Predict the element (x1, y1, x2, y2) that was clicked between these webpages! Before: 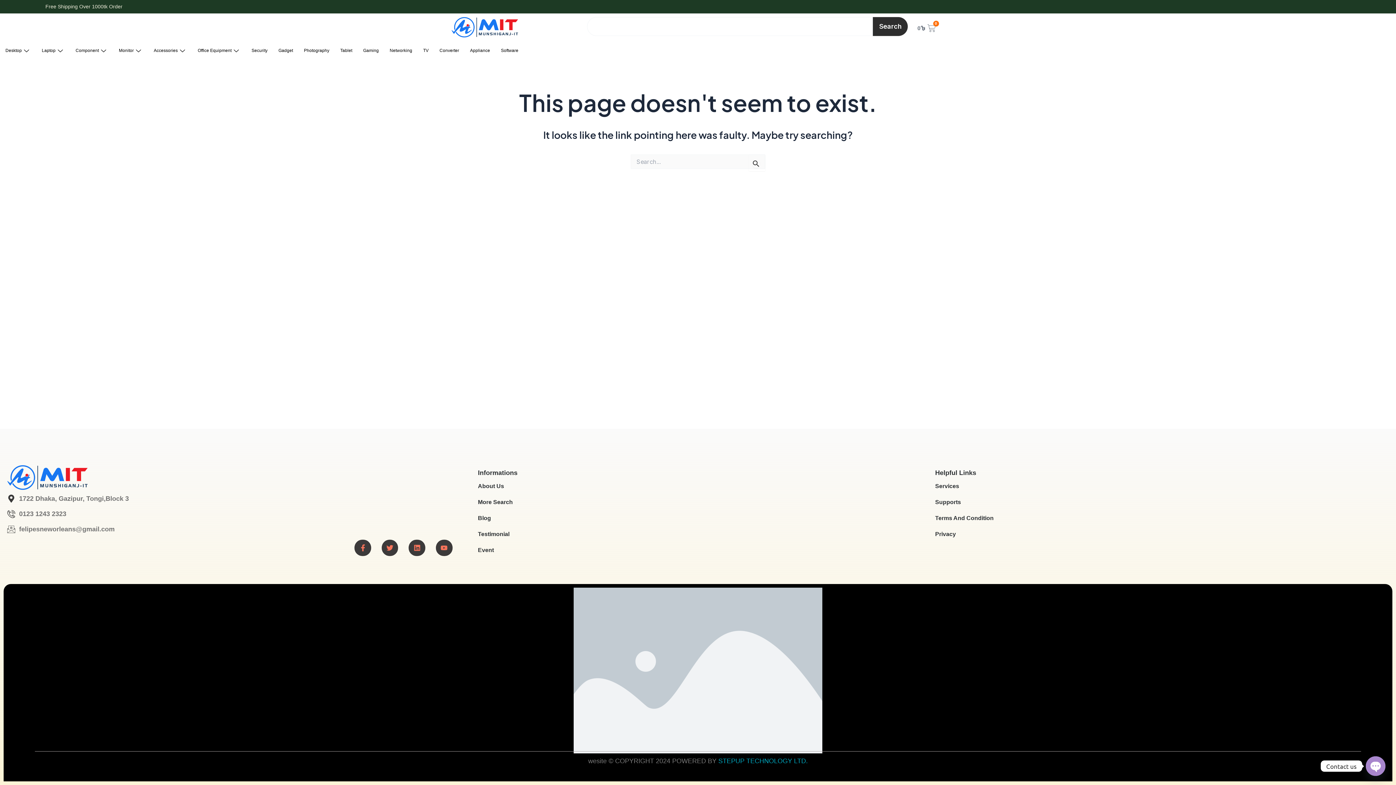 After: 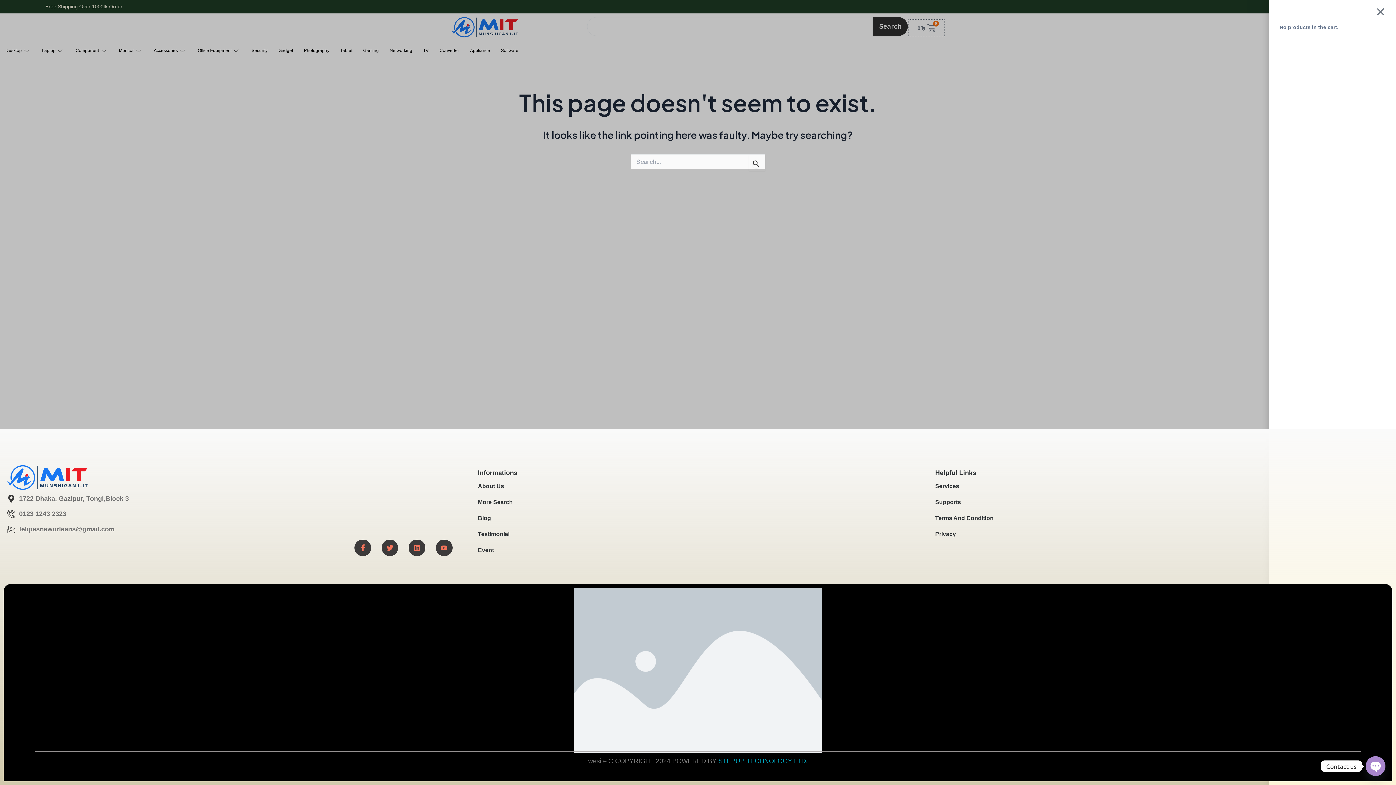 Action: bbox: (908, 19, 944, 36) label: 0৳ 
0
Cart